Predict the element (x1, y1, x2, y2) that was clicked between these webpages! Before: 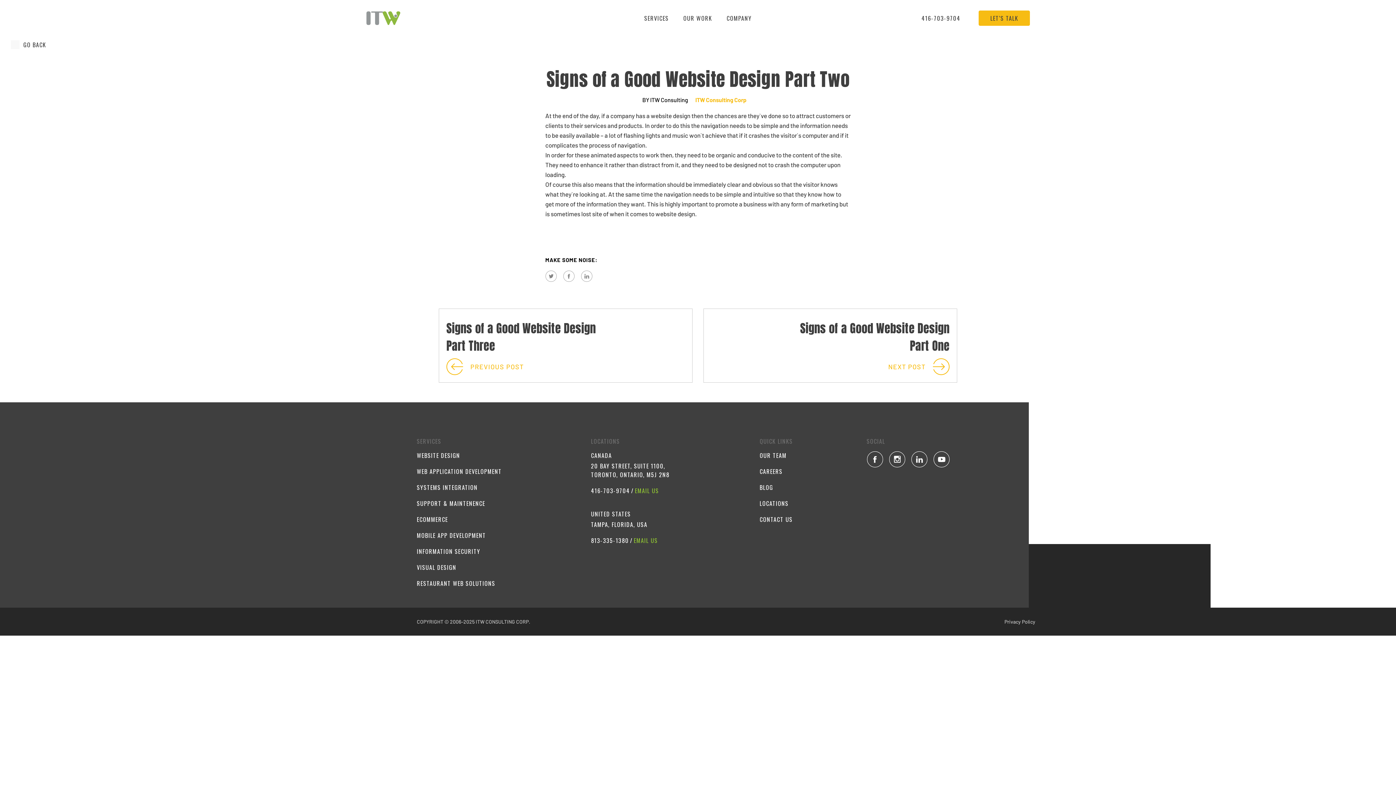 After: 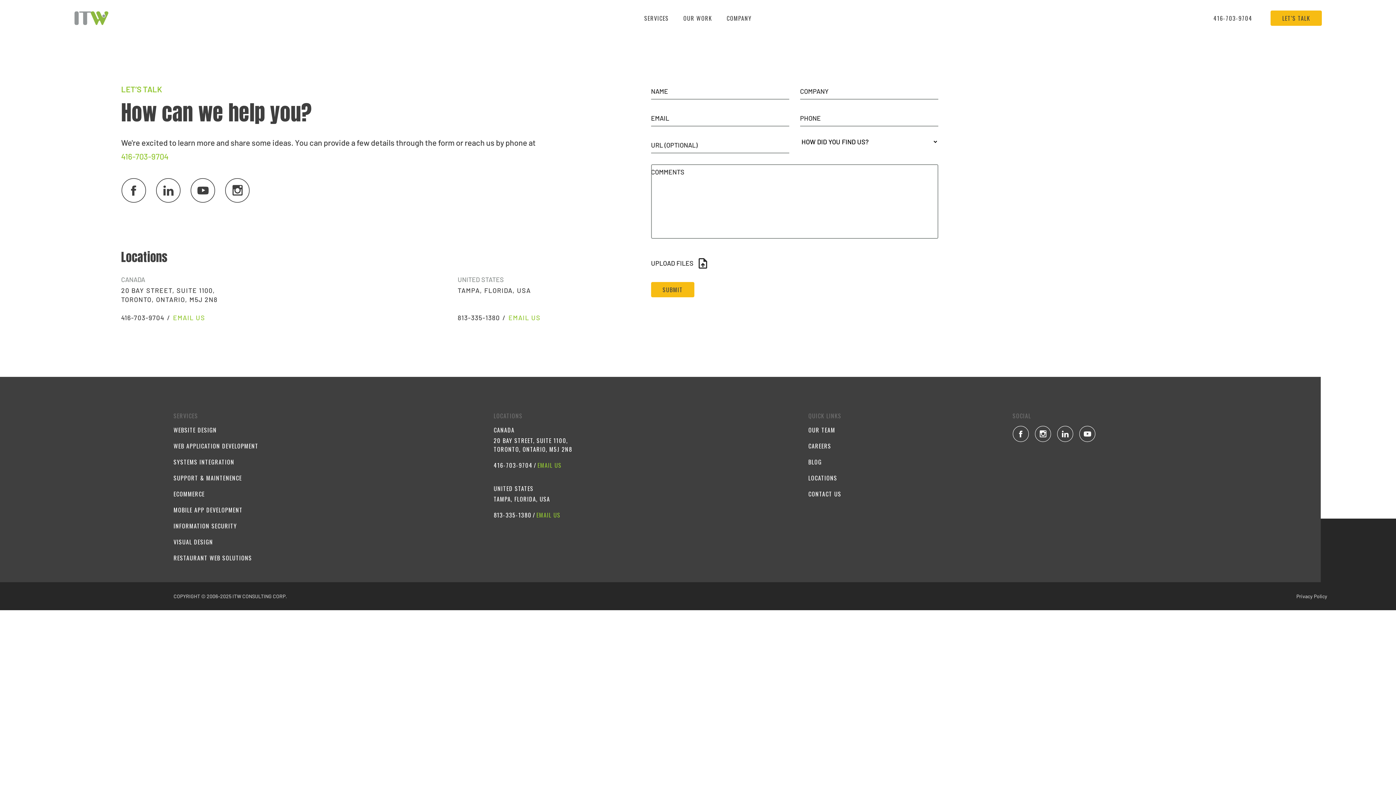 Action: bbox: (759, 515, 792, 524) label: CONTACT US